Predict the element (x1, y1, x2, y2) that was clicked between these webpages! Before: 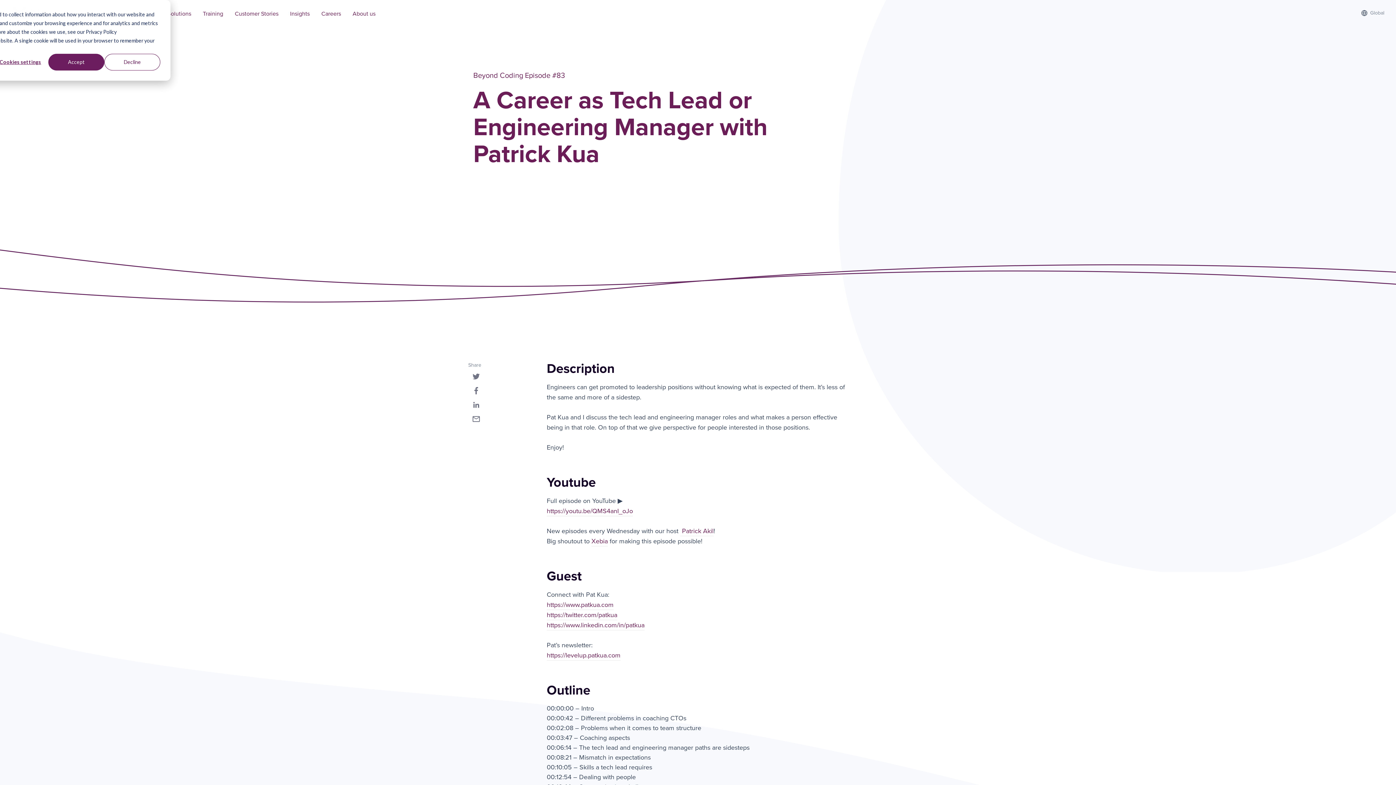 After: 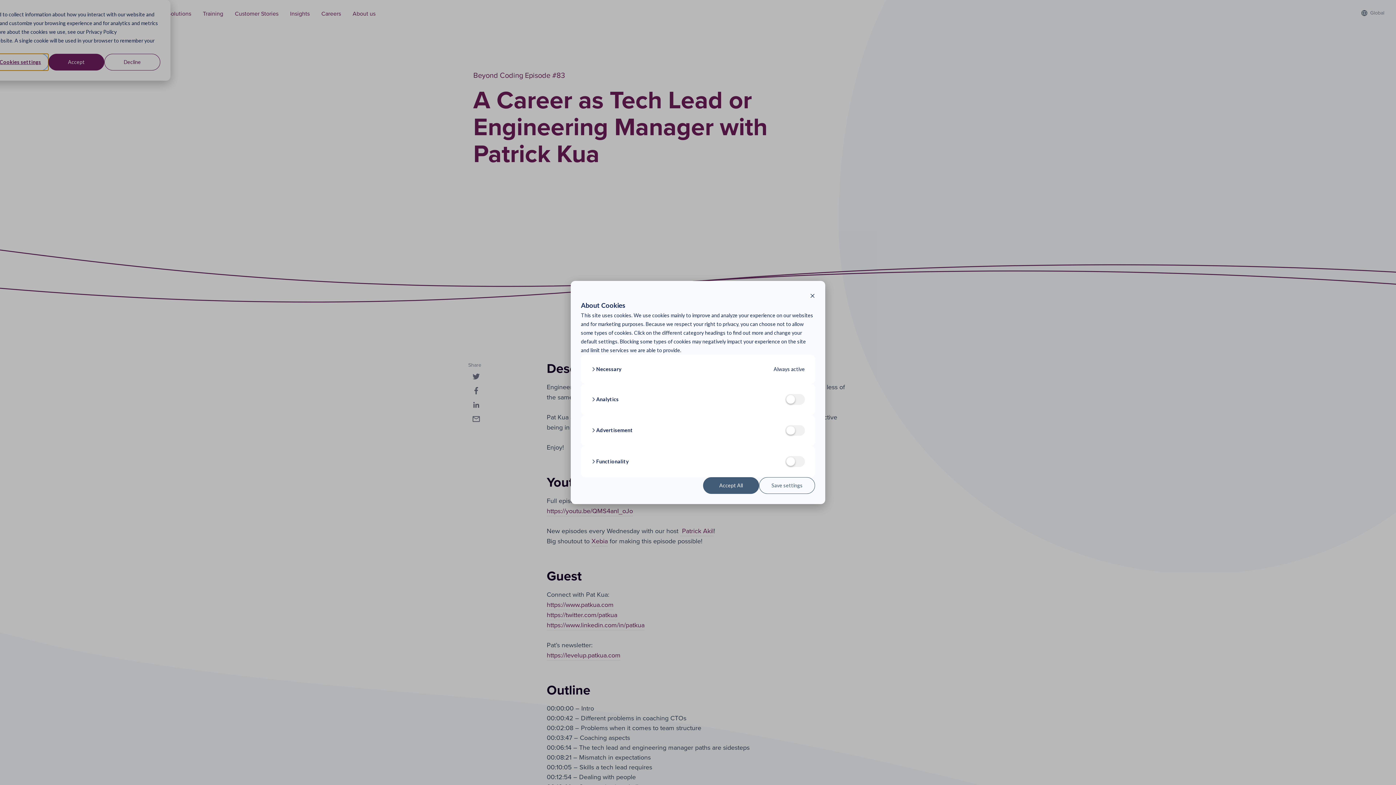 Action: label: Cookies settings bbox: (-7, 53, 48, 70)